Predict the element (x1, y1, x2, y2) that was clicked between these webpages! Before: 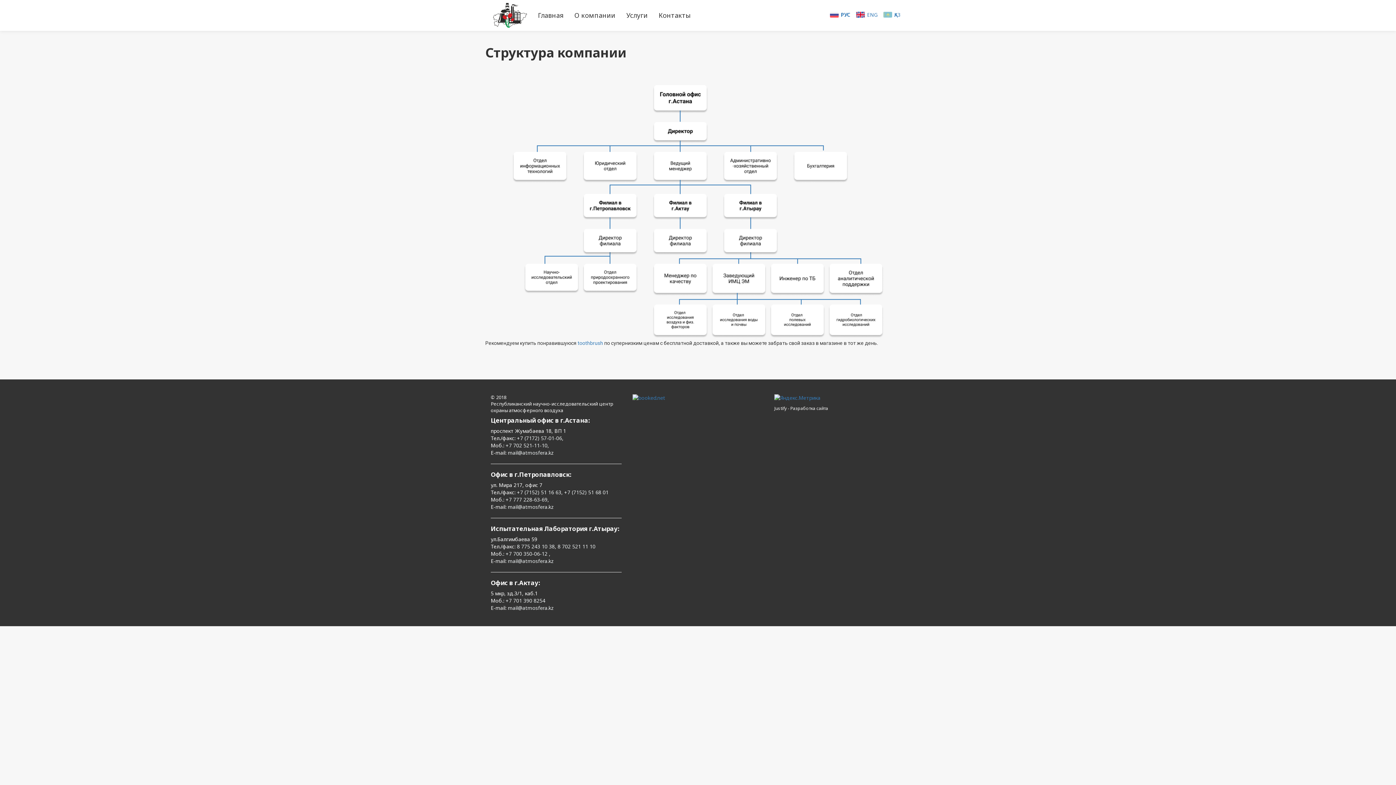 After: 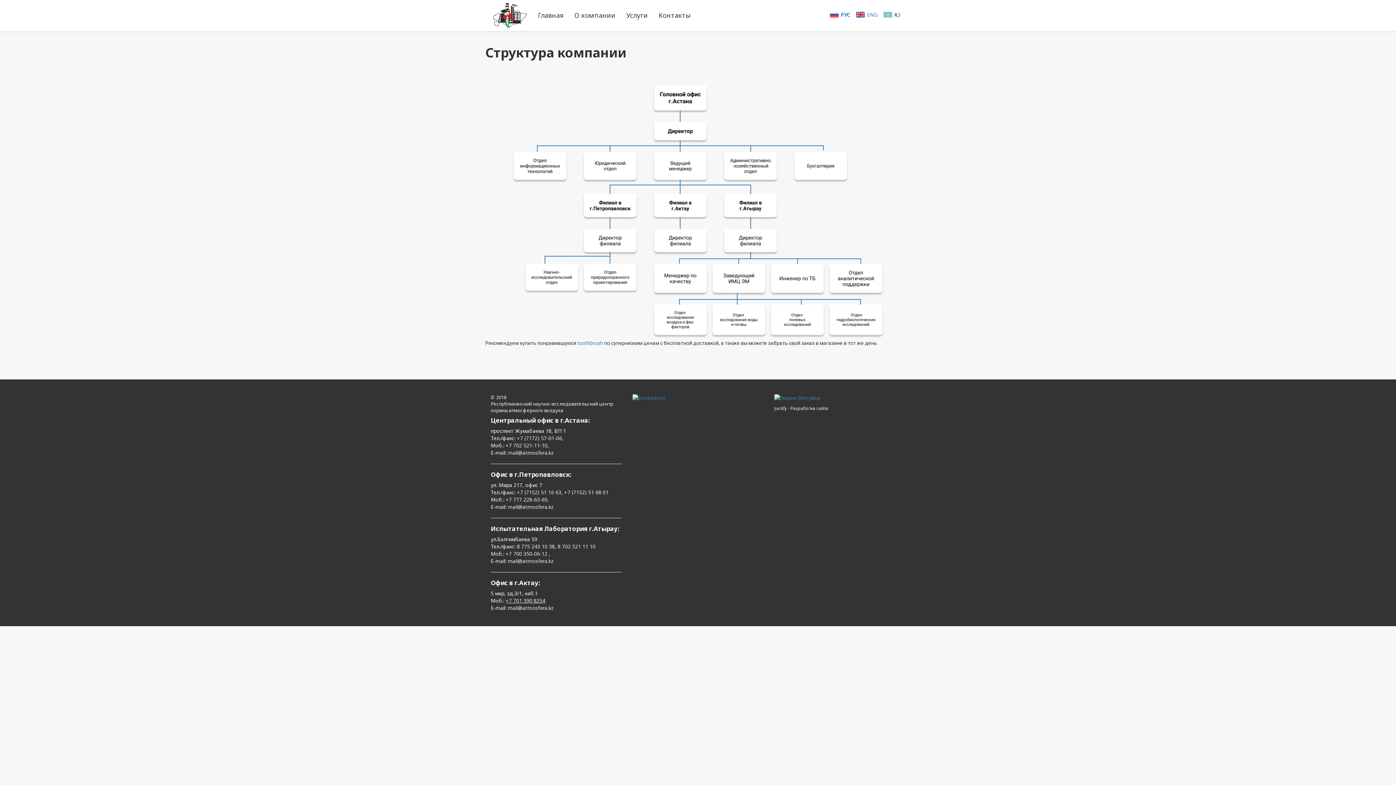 Action: label: +7 701 390 8254 bbox: (505, 597, 545, 604)